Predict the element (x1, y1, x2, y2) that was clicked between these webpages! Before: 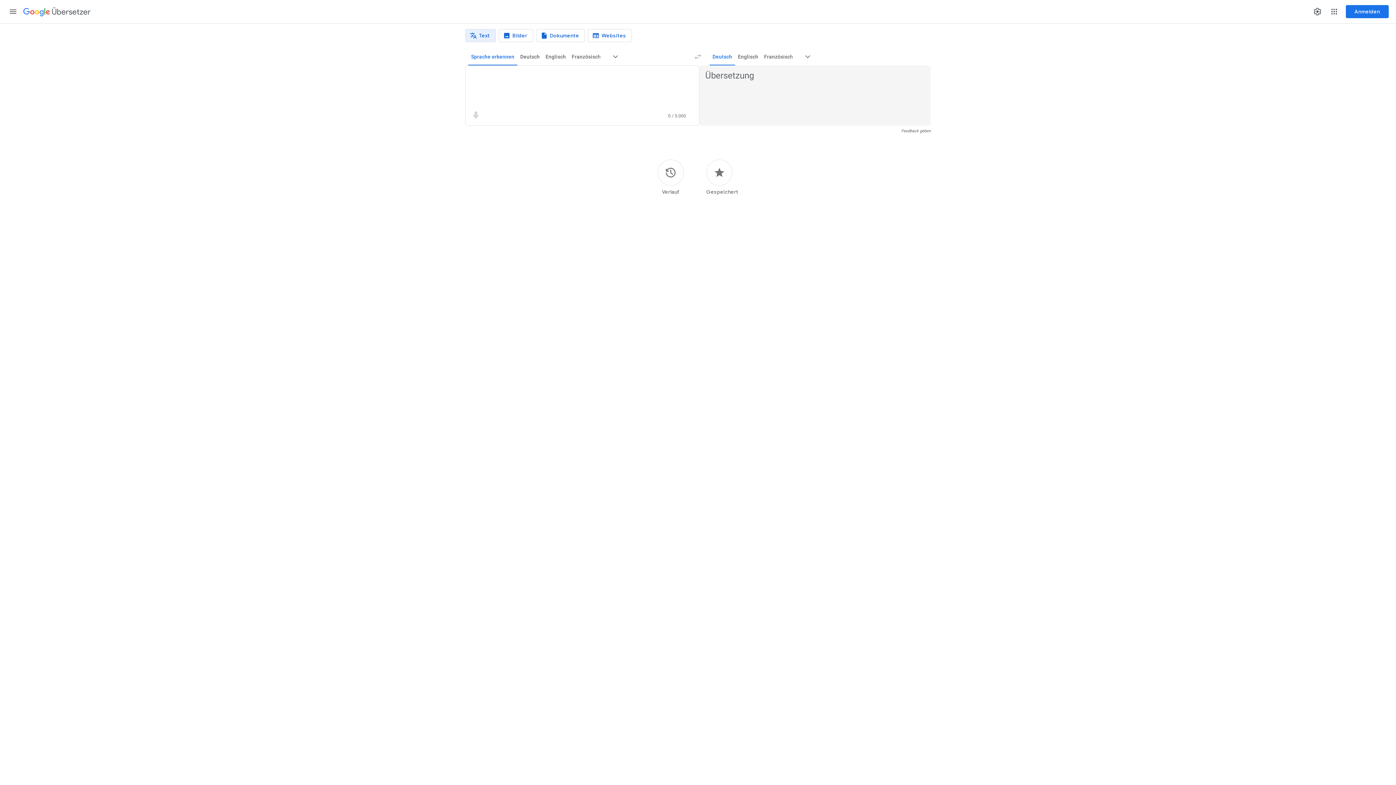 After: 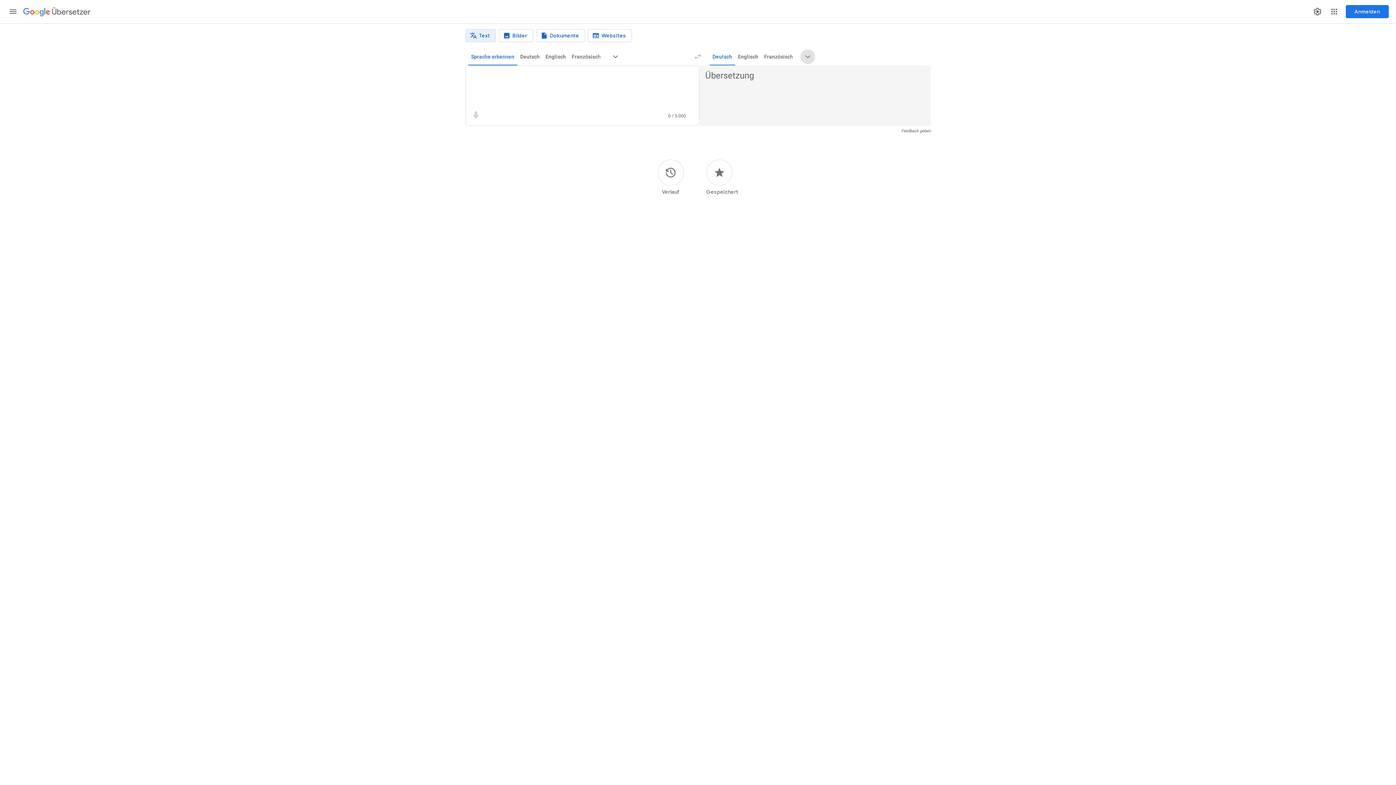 Action: label: Weitere Zielsprachen bbox: (800, 49, 815, 64)